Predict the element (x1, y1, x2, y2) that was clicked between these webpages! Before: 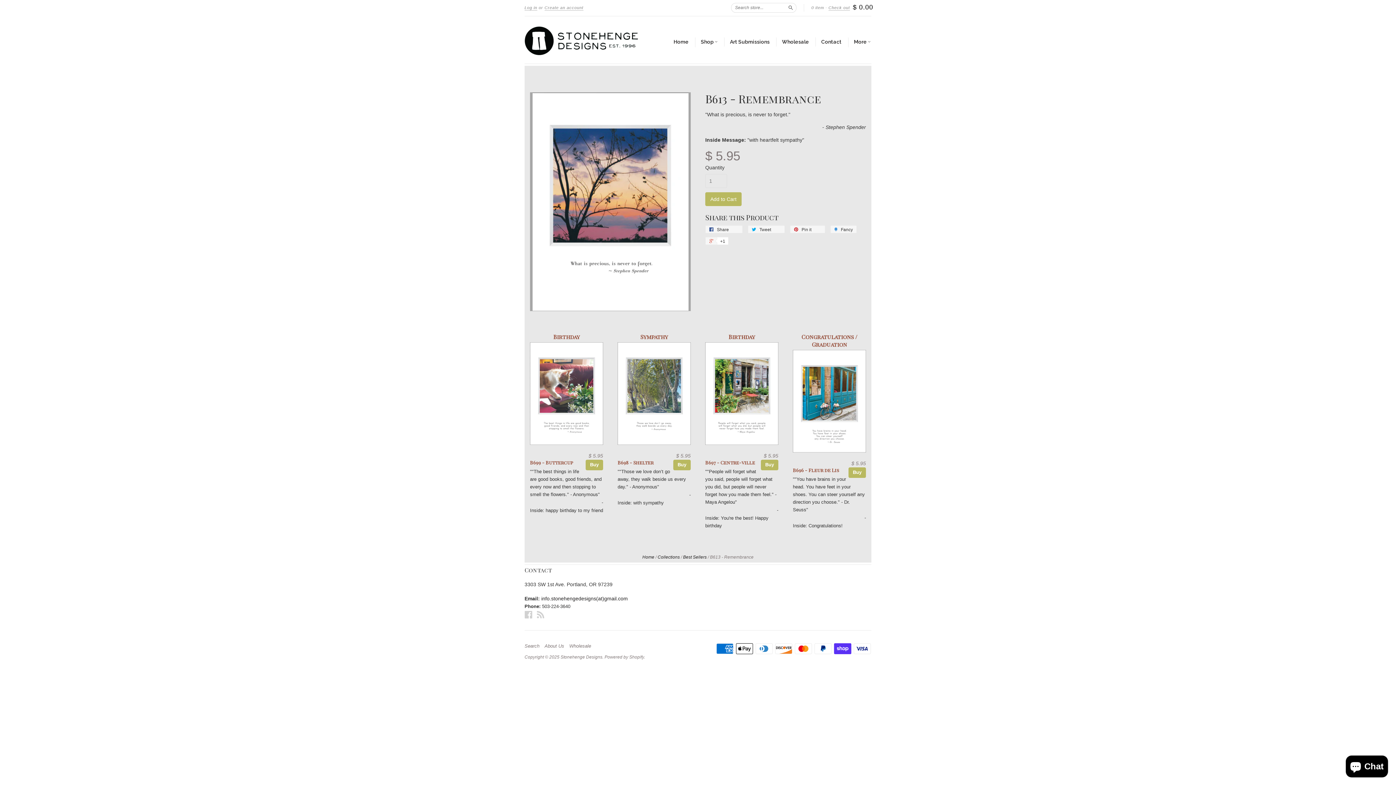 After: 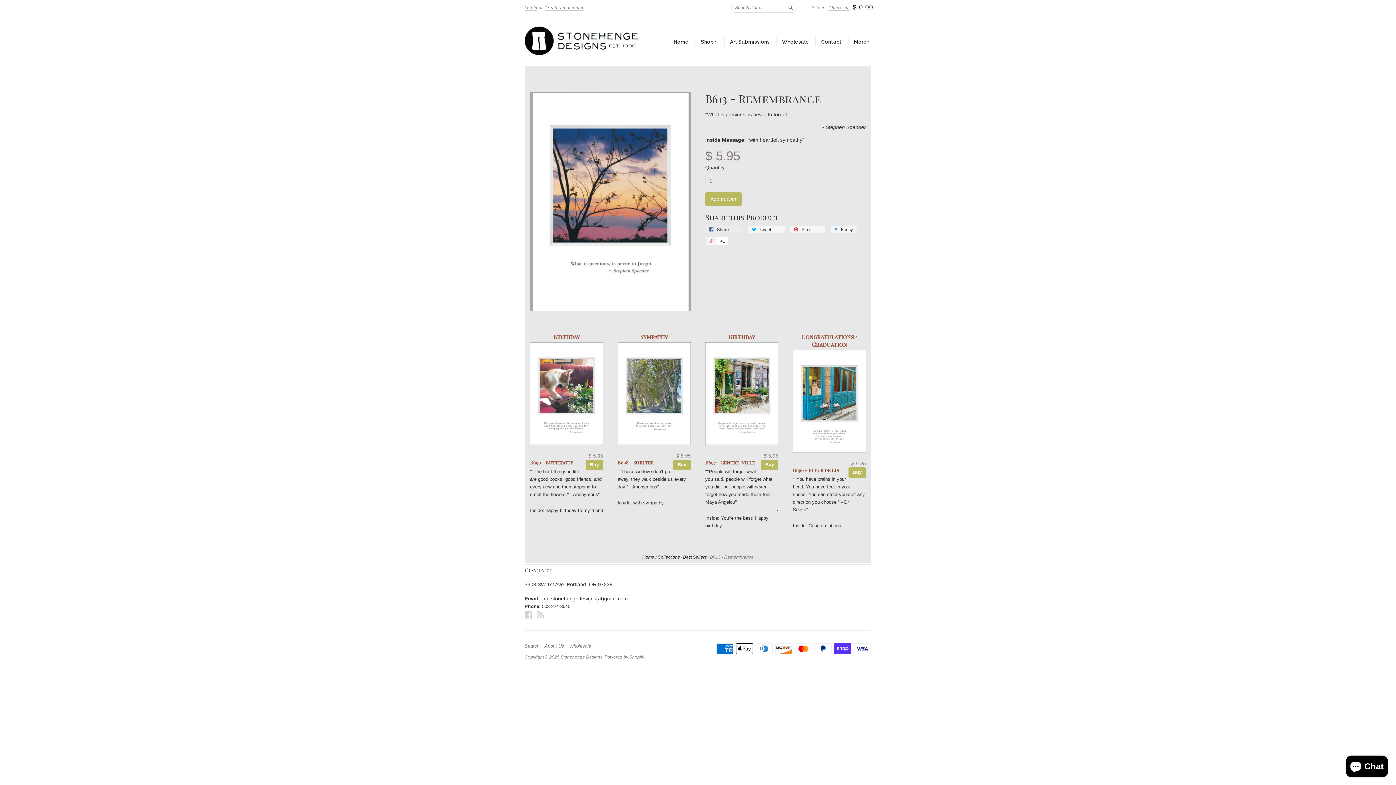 Action: label:  Share 0 bbox: (705, 225, 742, 233)